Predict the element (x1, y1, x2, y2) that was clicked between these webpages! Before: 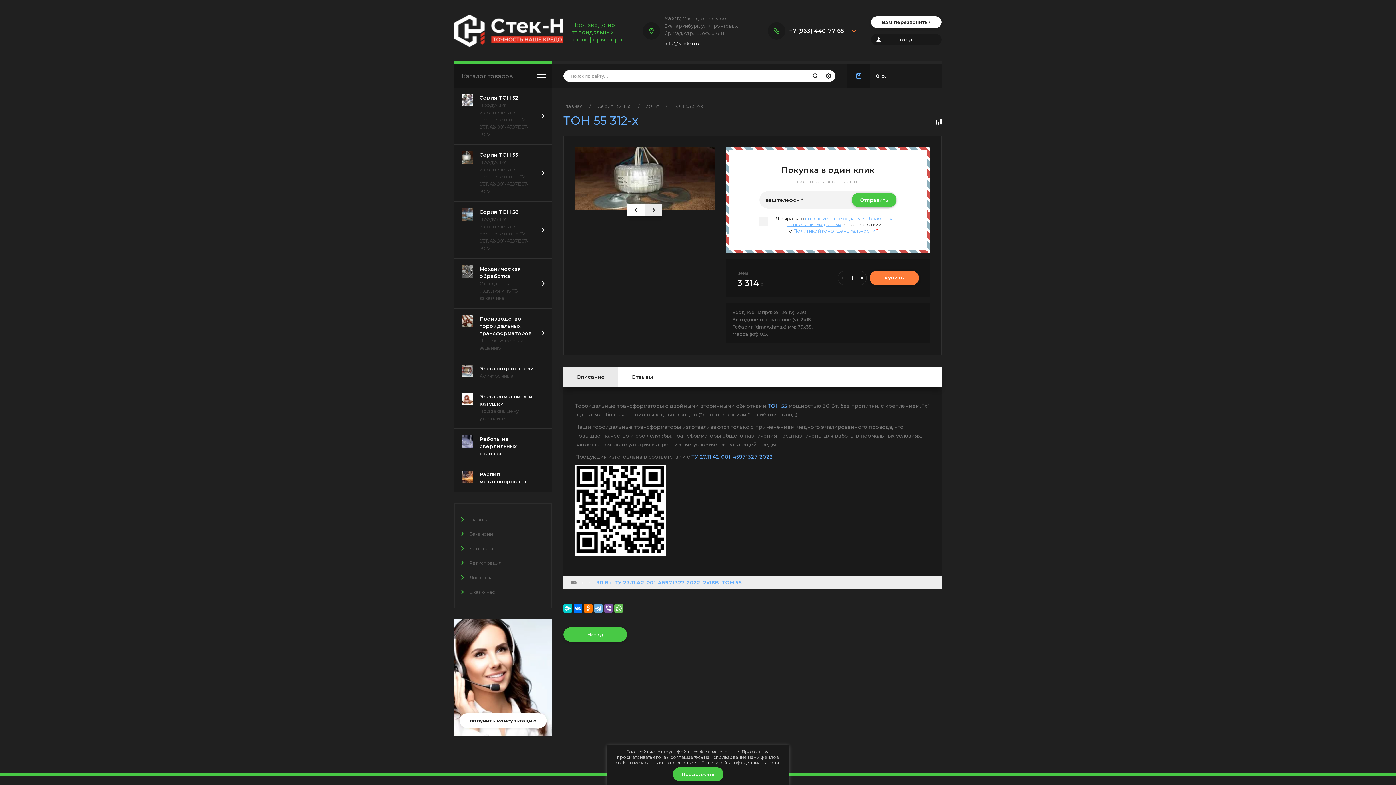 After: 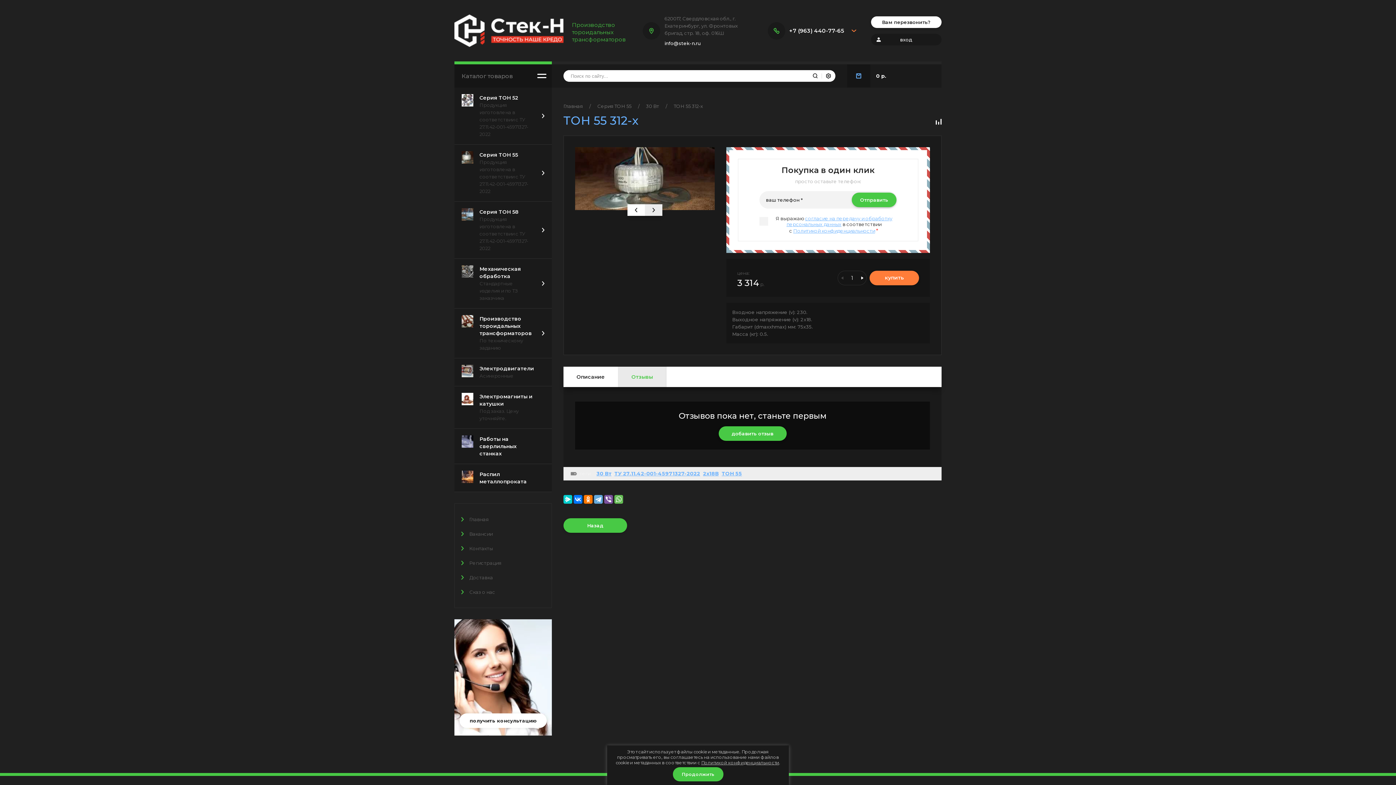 Action: bbox: (618, 367, 666, 387) label: Отзывы